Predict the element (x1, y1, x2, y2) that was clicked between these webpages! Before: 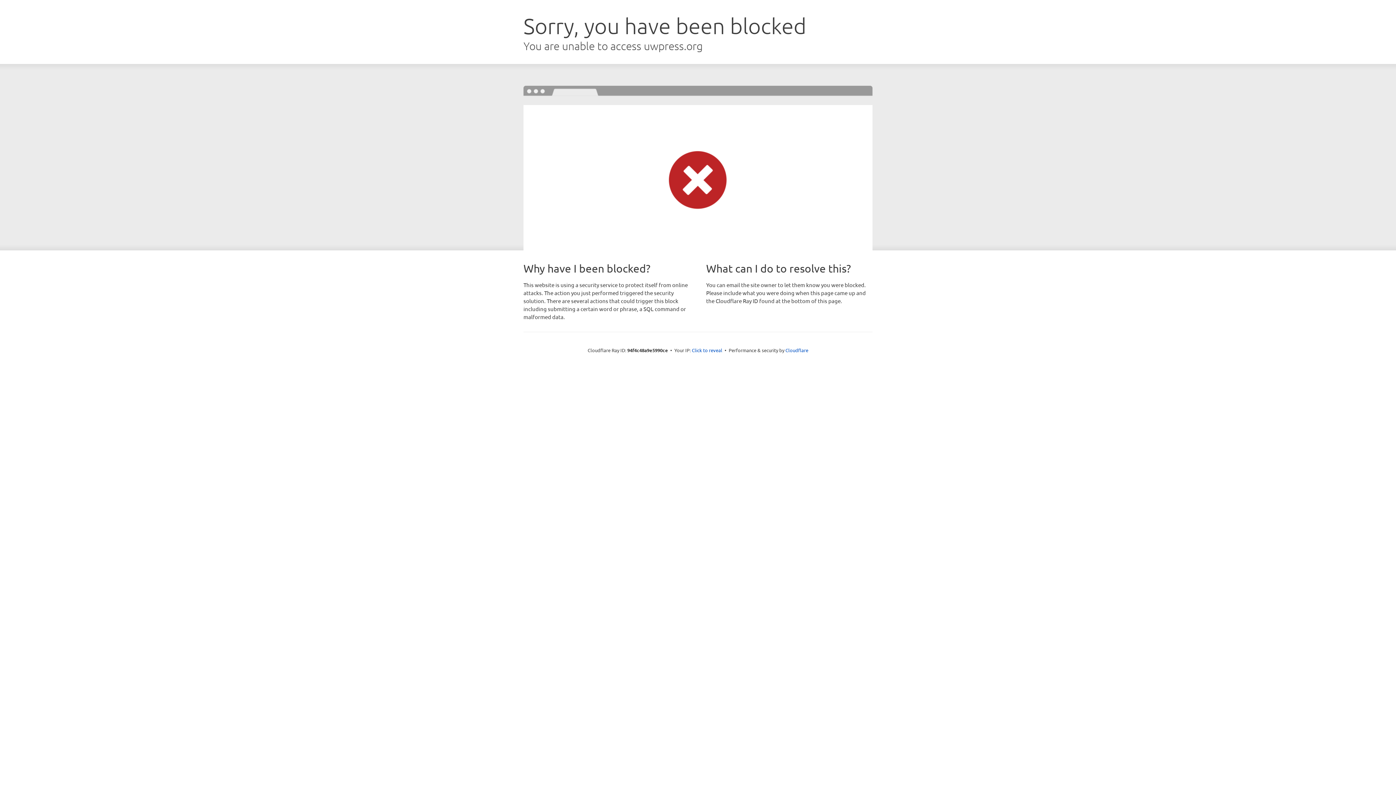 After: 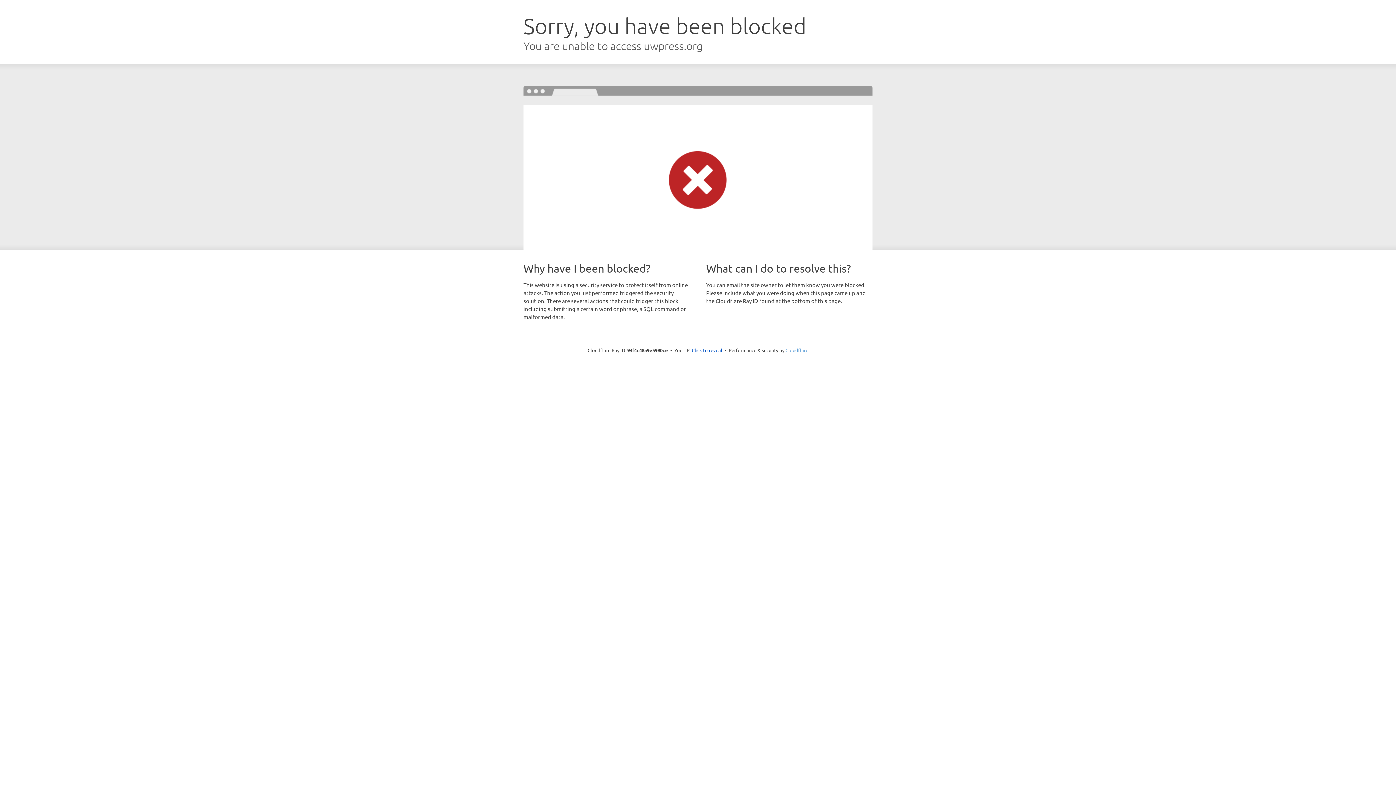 Action: bbox: (785, 347, 808, 353) label: Cloudflare